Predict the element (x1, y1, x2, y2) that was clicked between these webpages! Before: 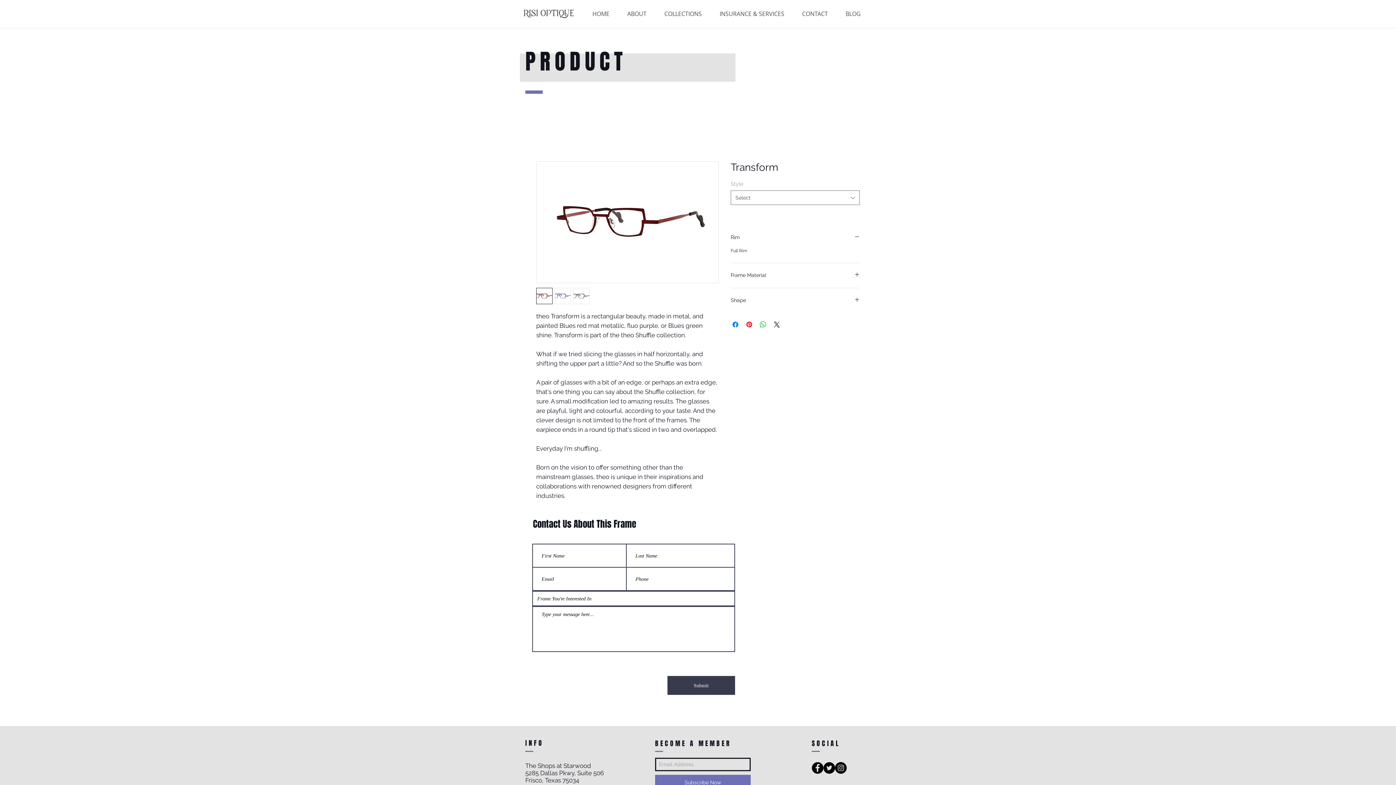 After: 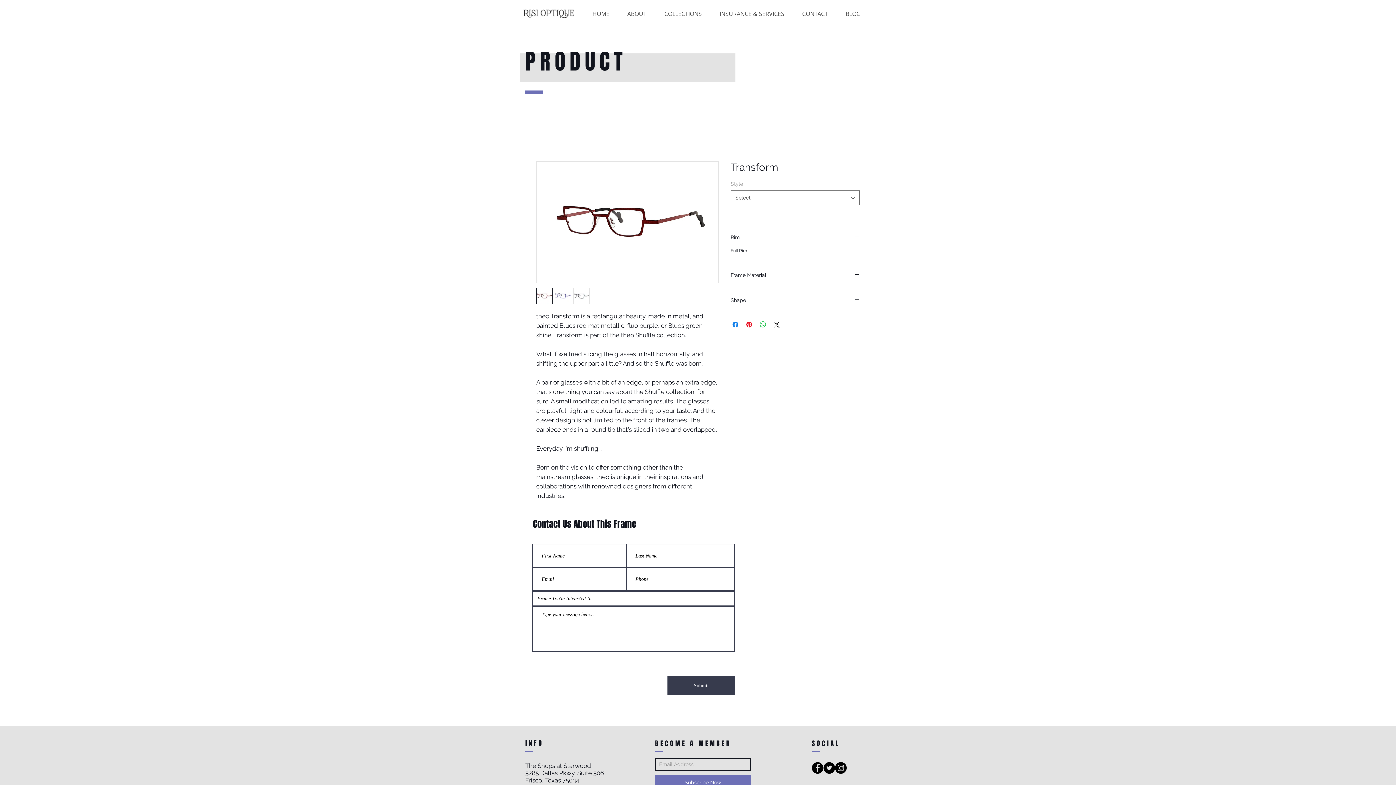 Action: label: Twitter - Black Circle bbox: (823, 762, 835, 774)